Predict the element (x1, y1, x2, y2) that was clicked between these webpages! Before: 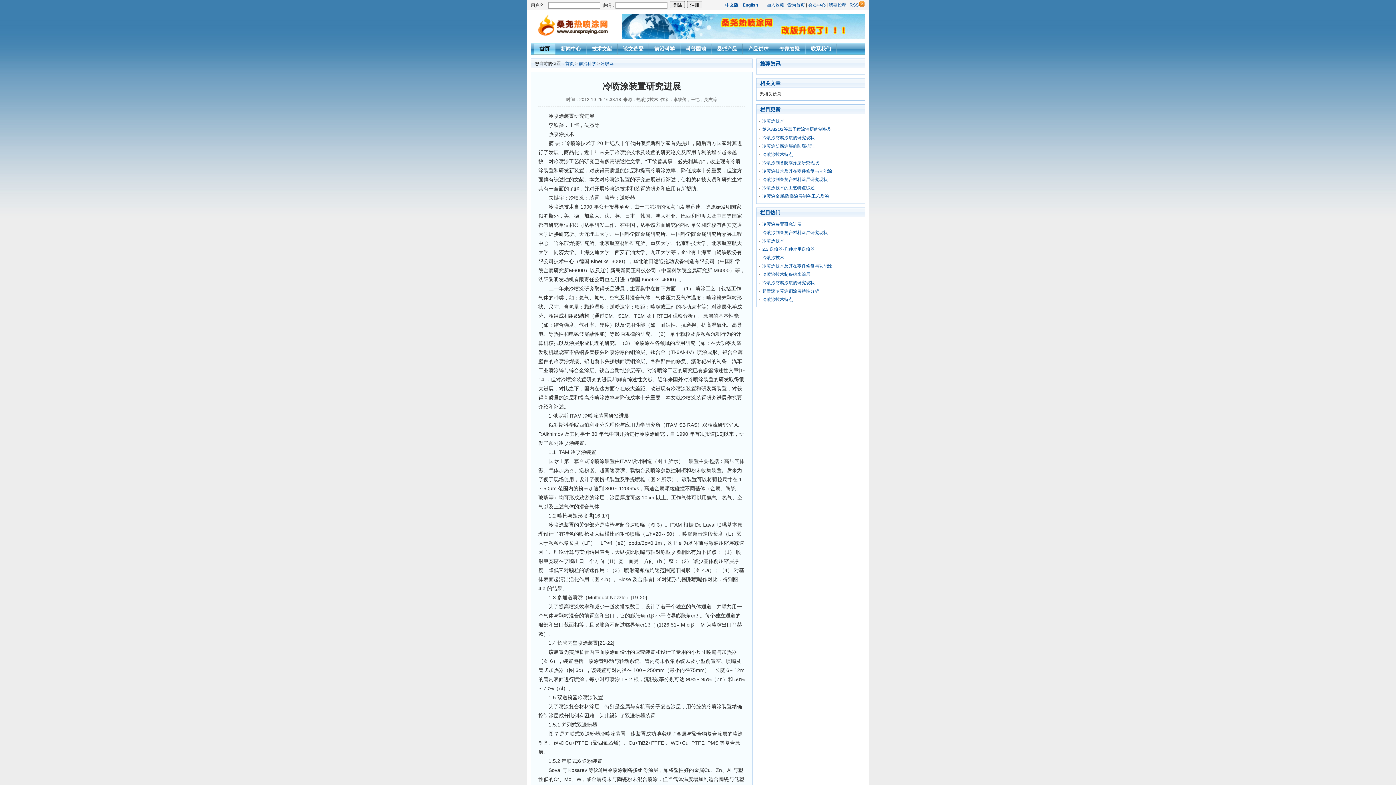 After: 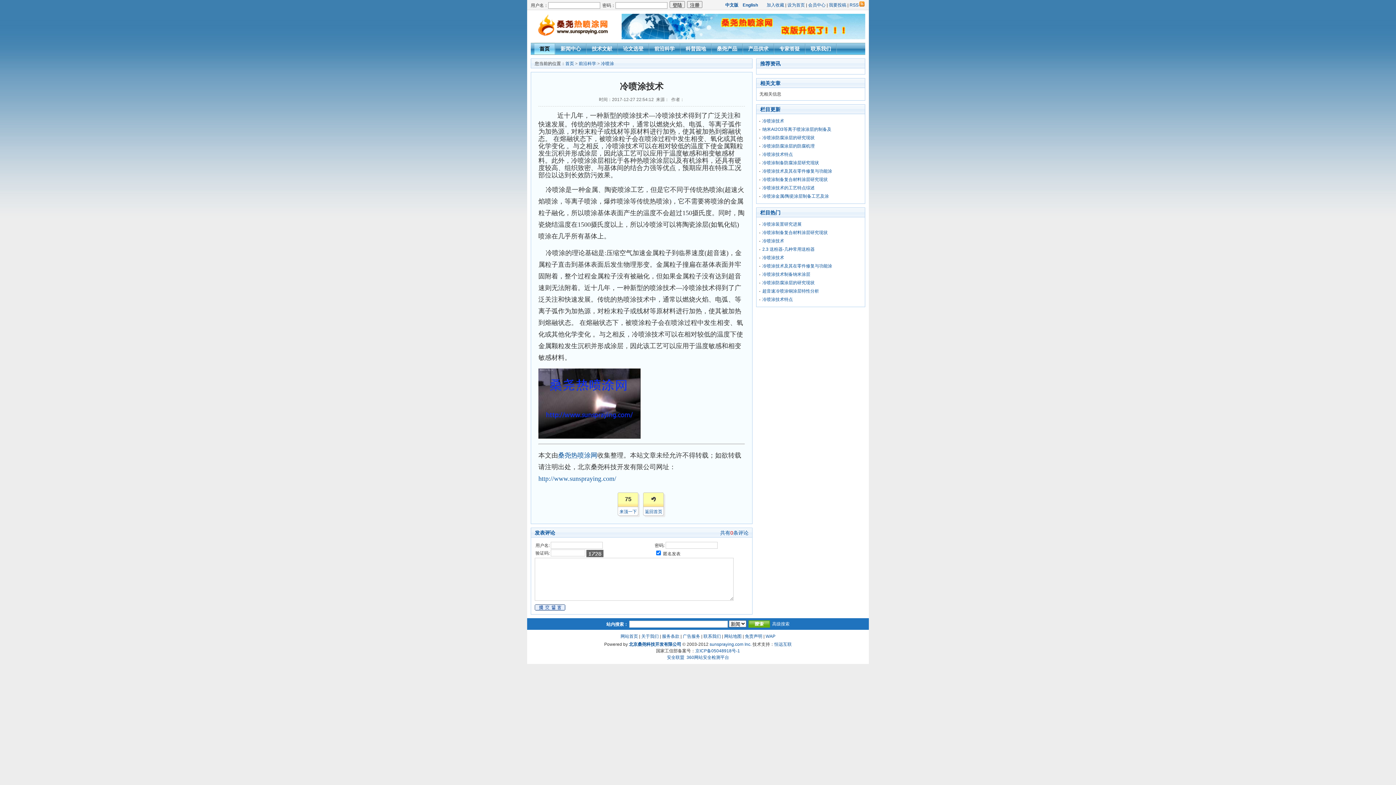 Action: label: 冷喷涂技术 bbox: (762, 255, 784, 260)